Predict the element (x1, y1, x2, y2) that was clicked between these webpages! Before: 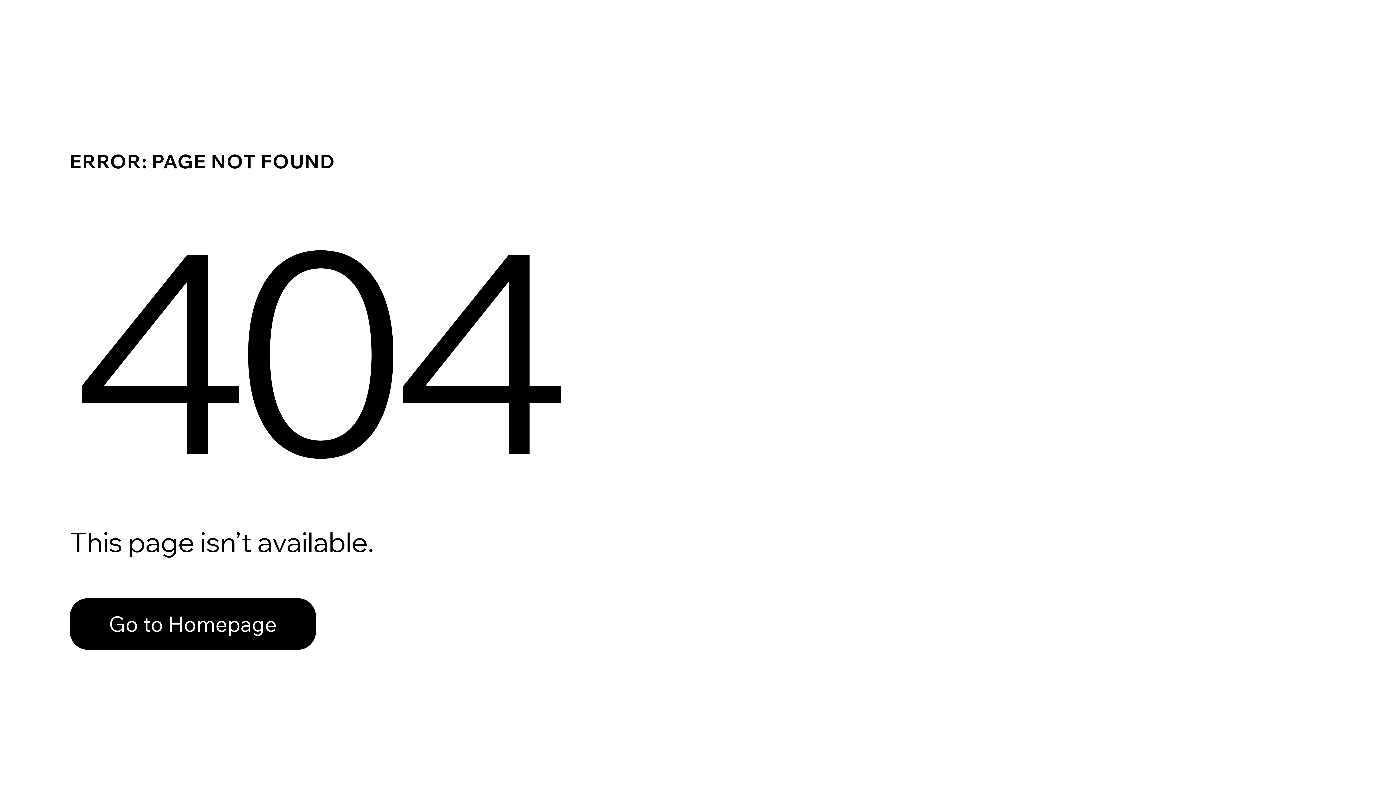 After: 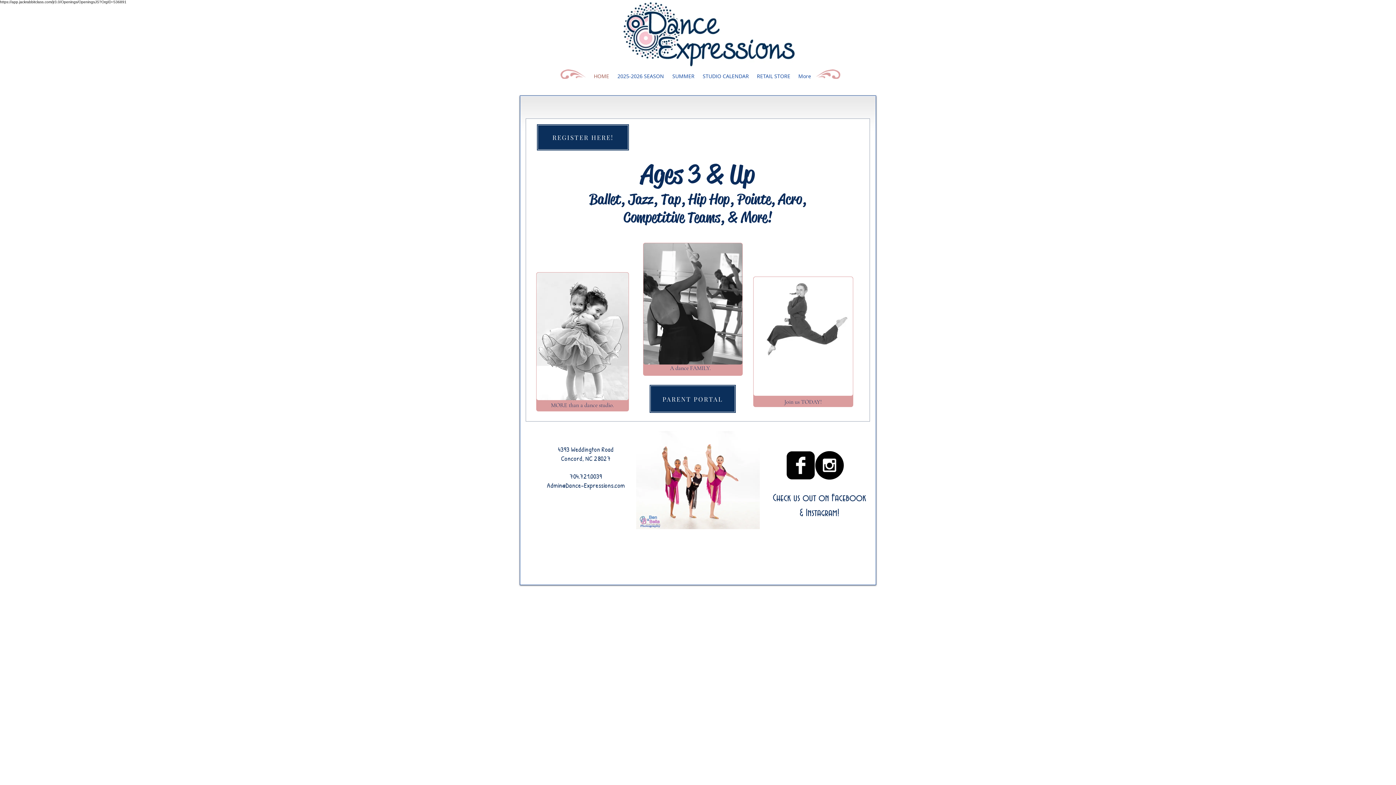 Action: label: Go to Homepage bbox: (69, 598, 316, 650)